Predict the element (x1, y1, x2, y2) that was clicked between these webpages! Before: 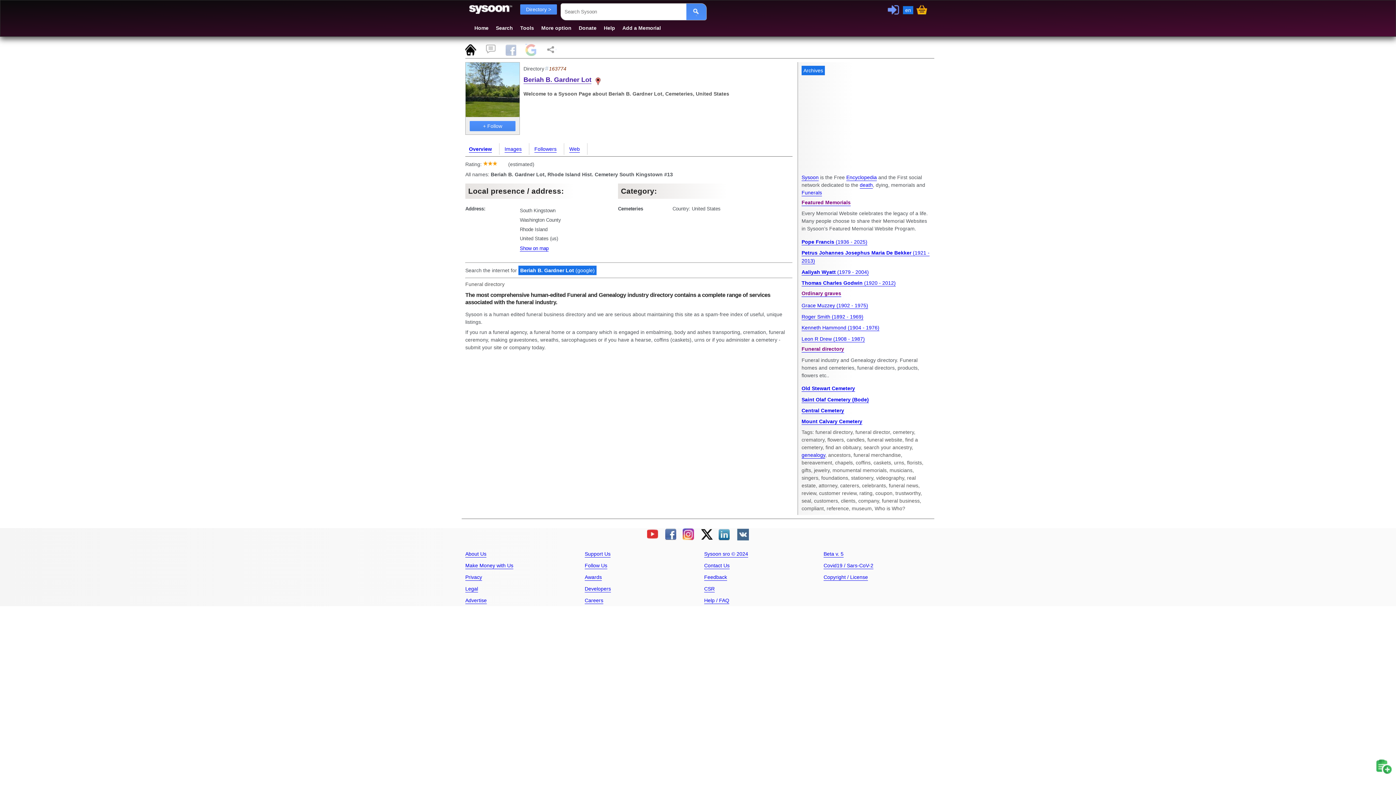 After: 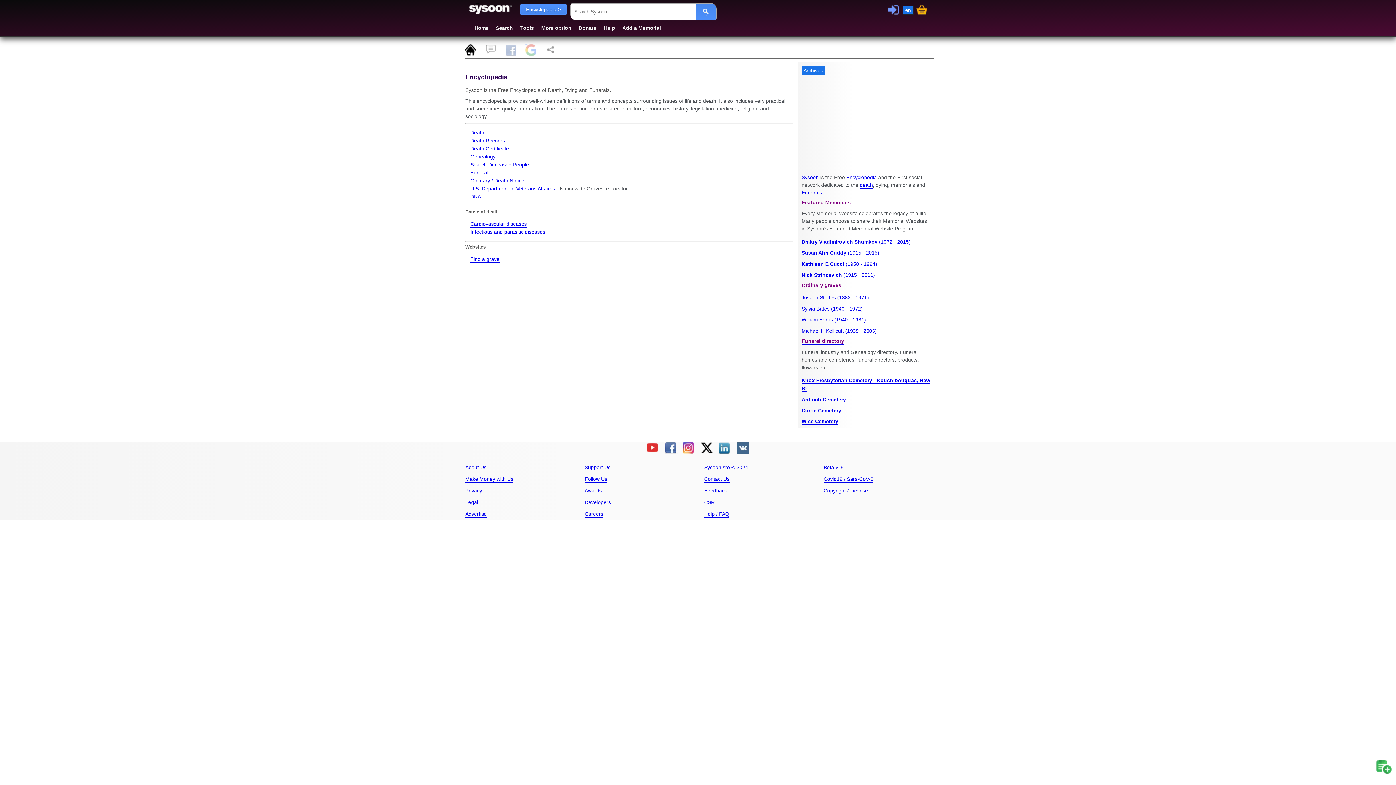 Action: label: Encyclopedia bbox: (846, 174, 877, 180)